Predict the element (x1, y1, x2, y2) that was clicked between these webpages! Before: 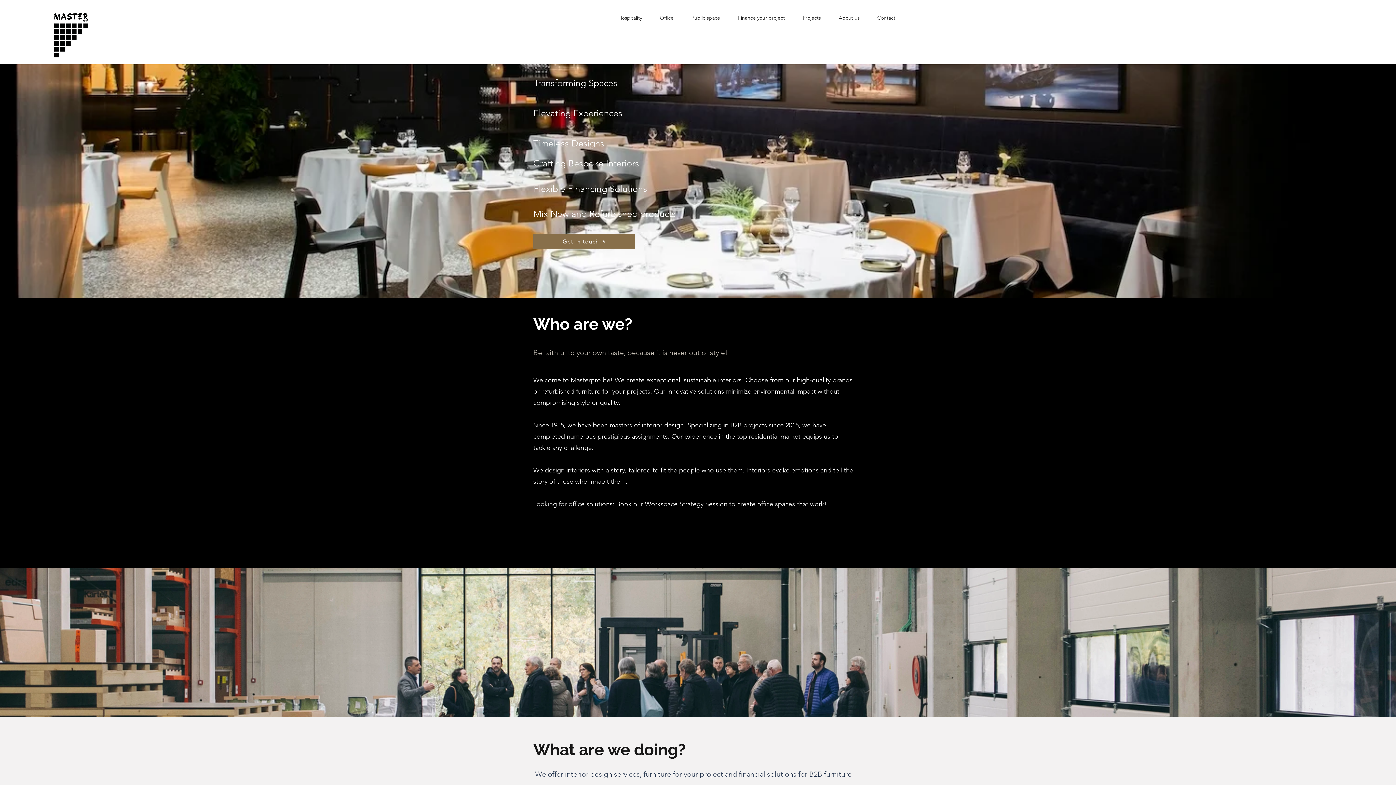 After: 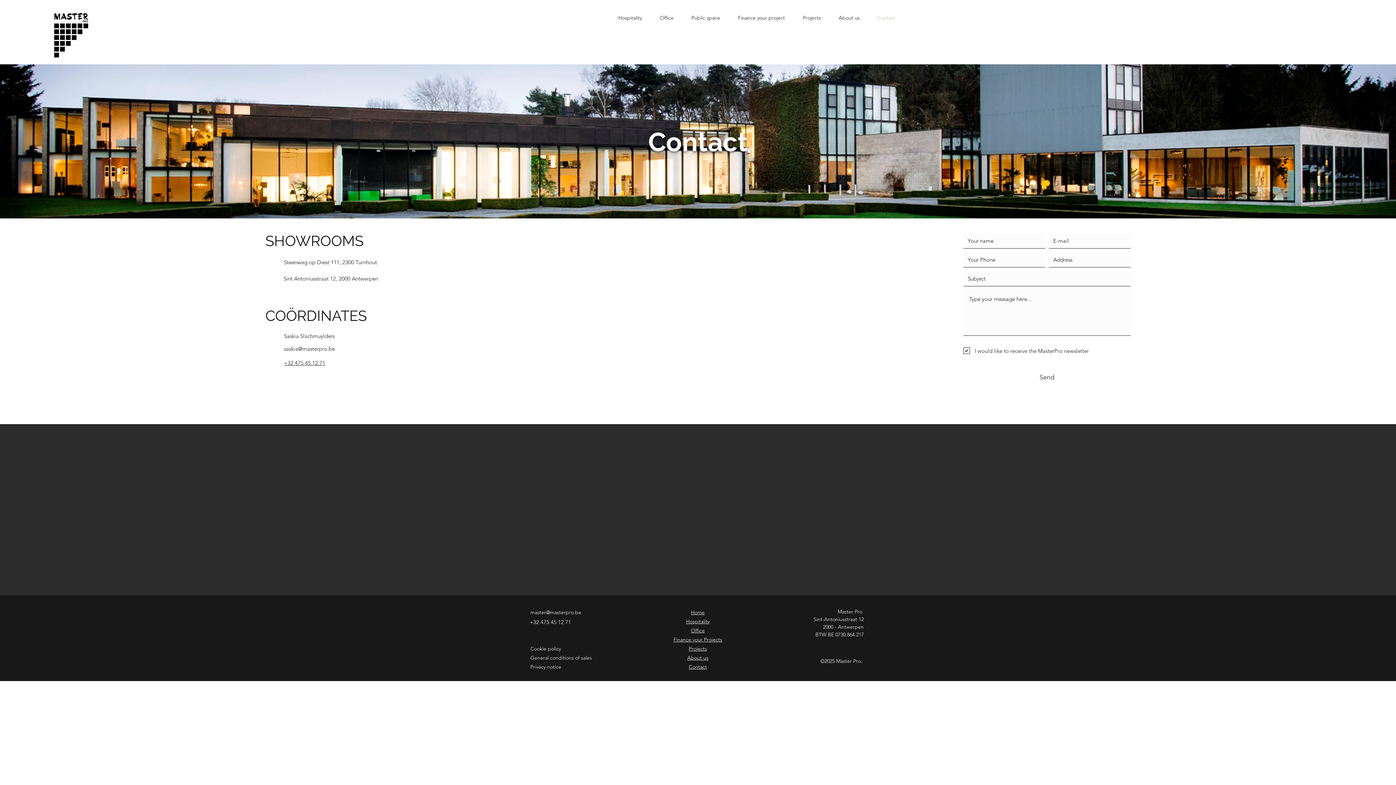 Action: bbox: (533, 234, 634, 248) label: Get in touch